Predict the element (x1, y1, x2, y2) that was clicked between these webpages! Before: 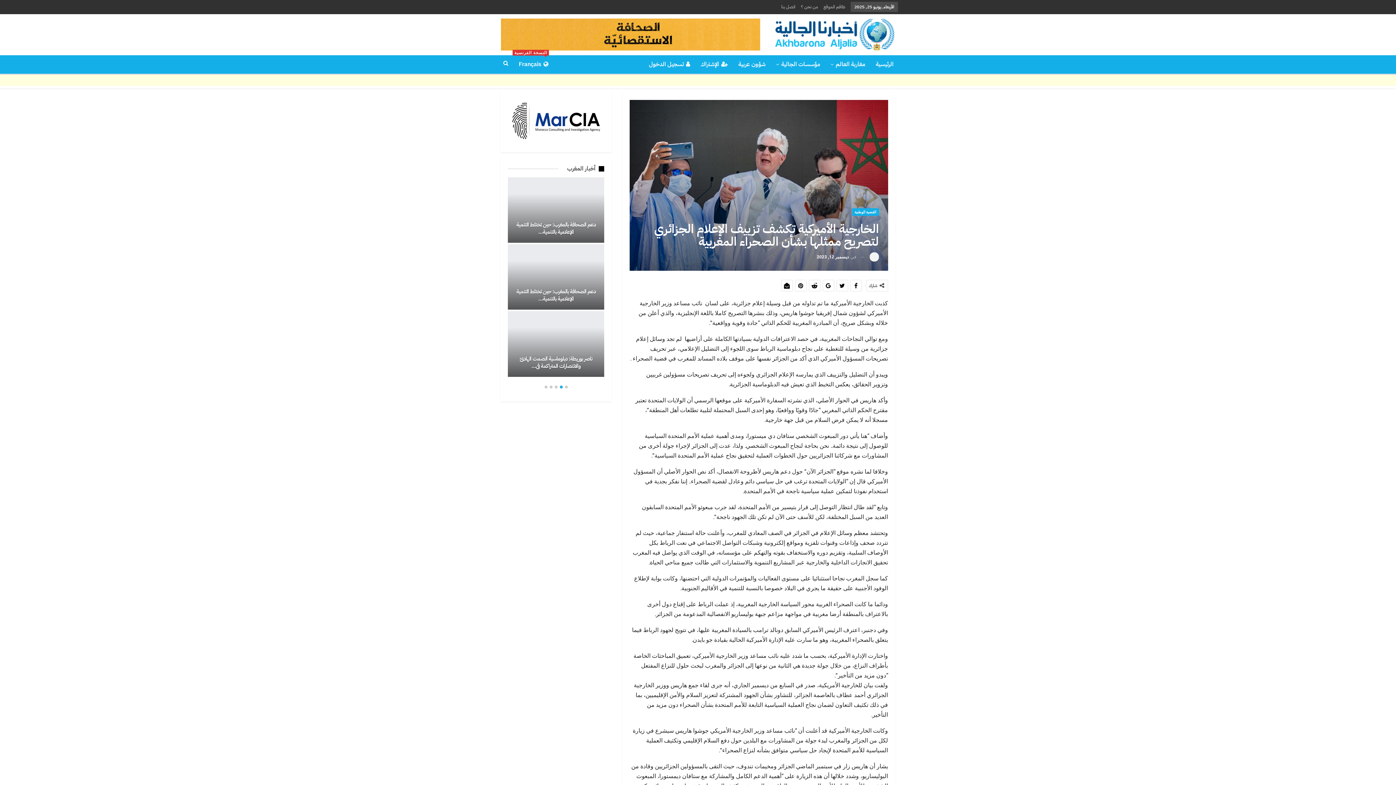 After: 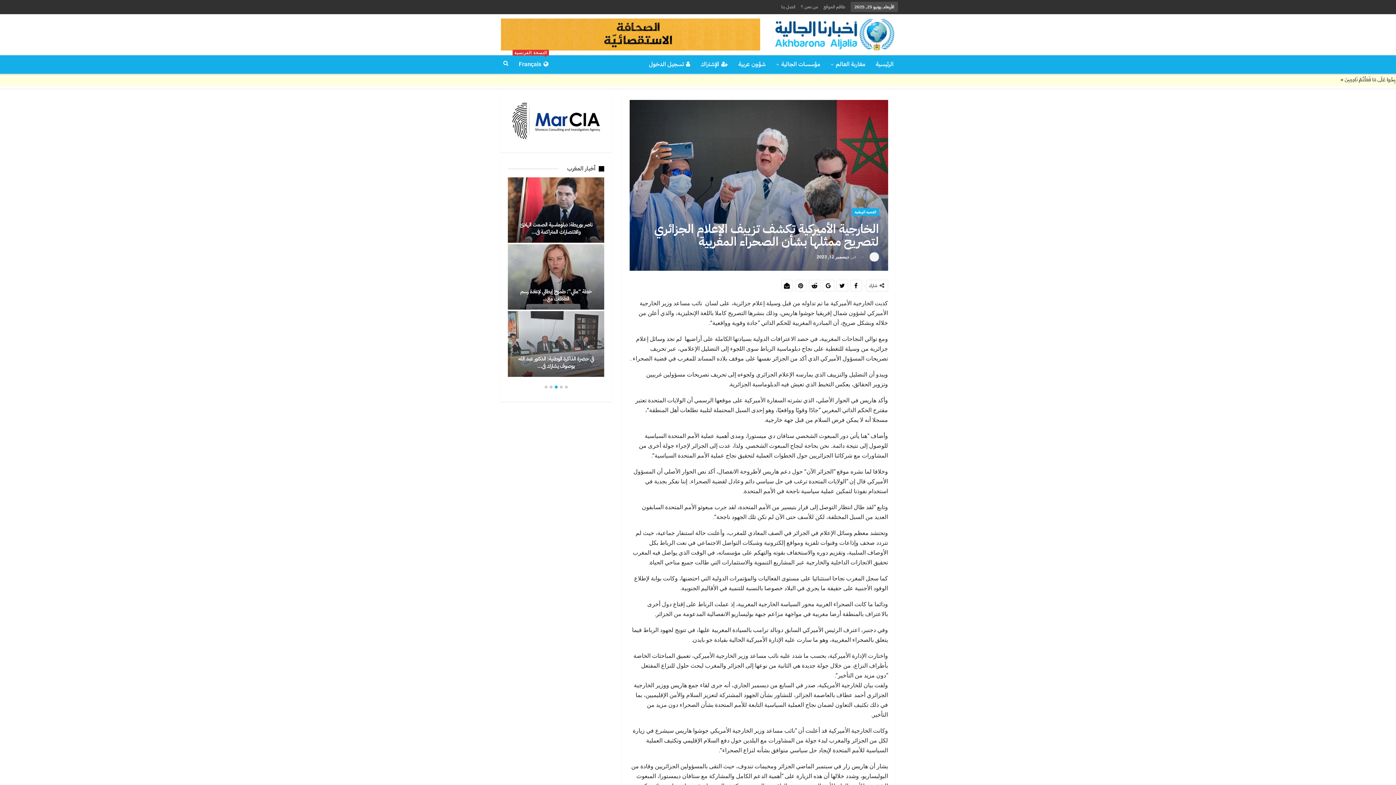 Action: bbox: (795, 280, 806, 291)